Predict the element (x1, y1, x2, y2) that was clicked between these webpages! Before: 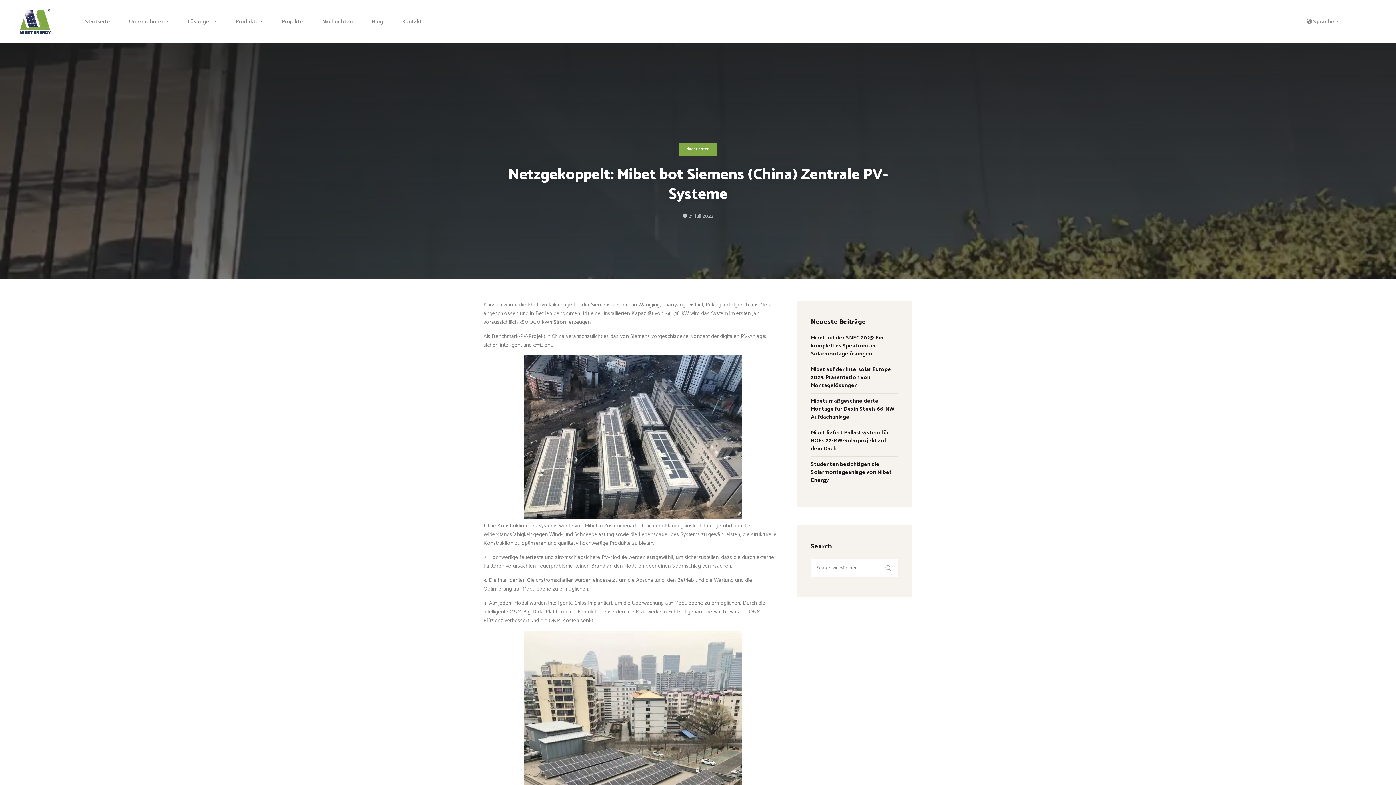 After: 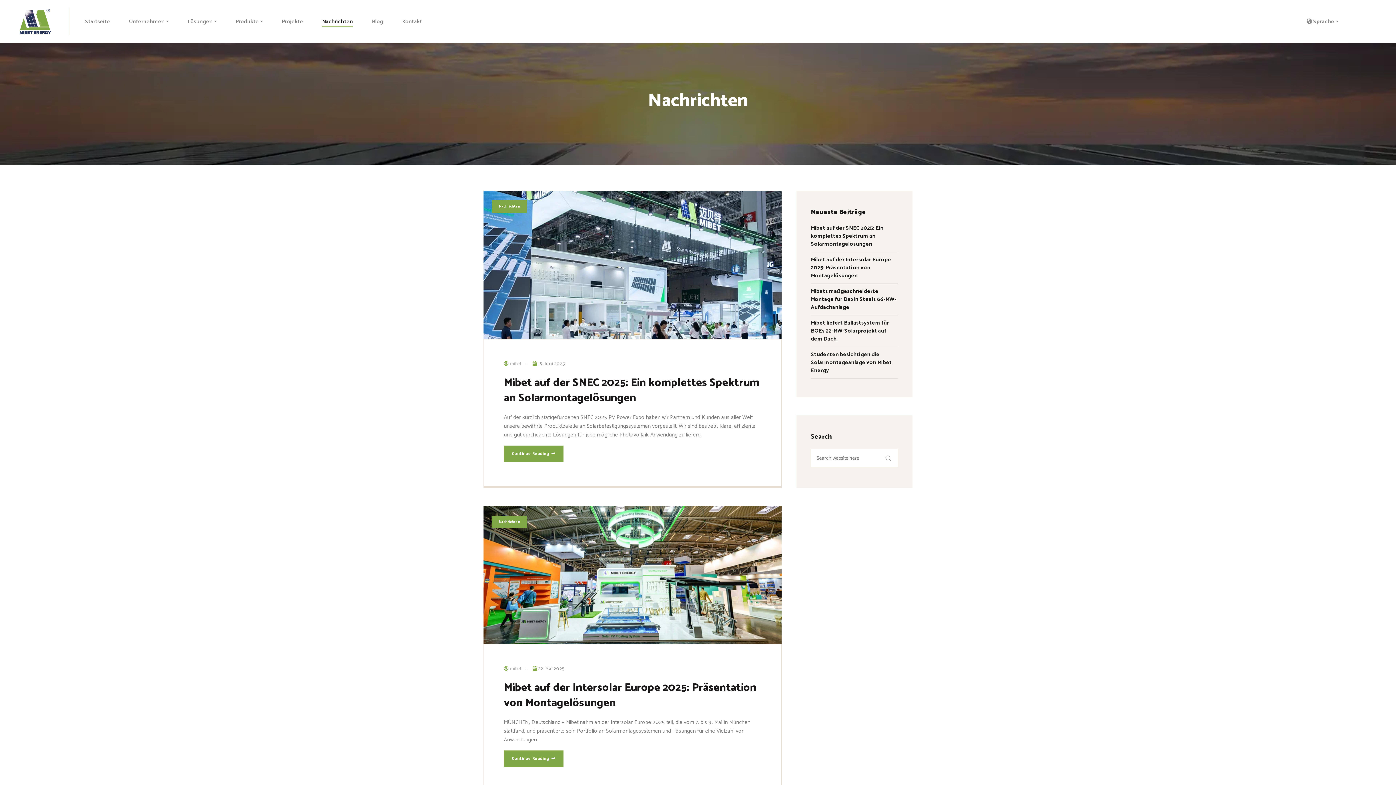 Action: bbox: (679, 142, 717, 155) label: Nachrichten